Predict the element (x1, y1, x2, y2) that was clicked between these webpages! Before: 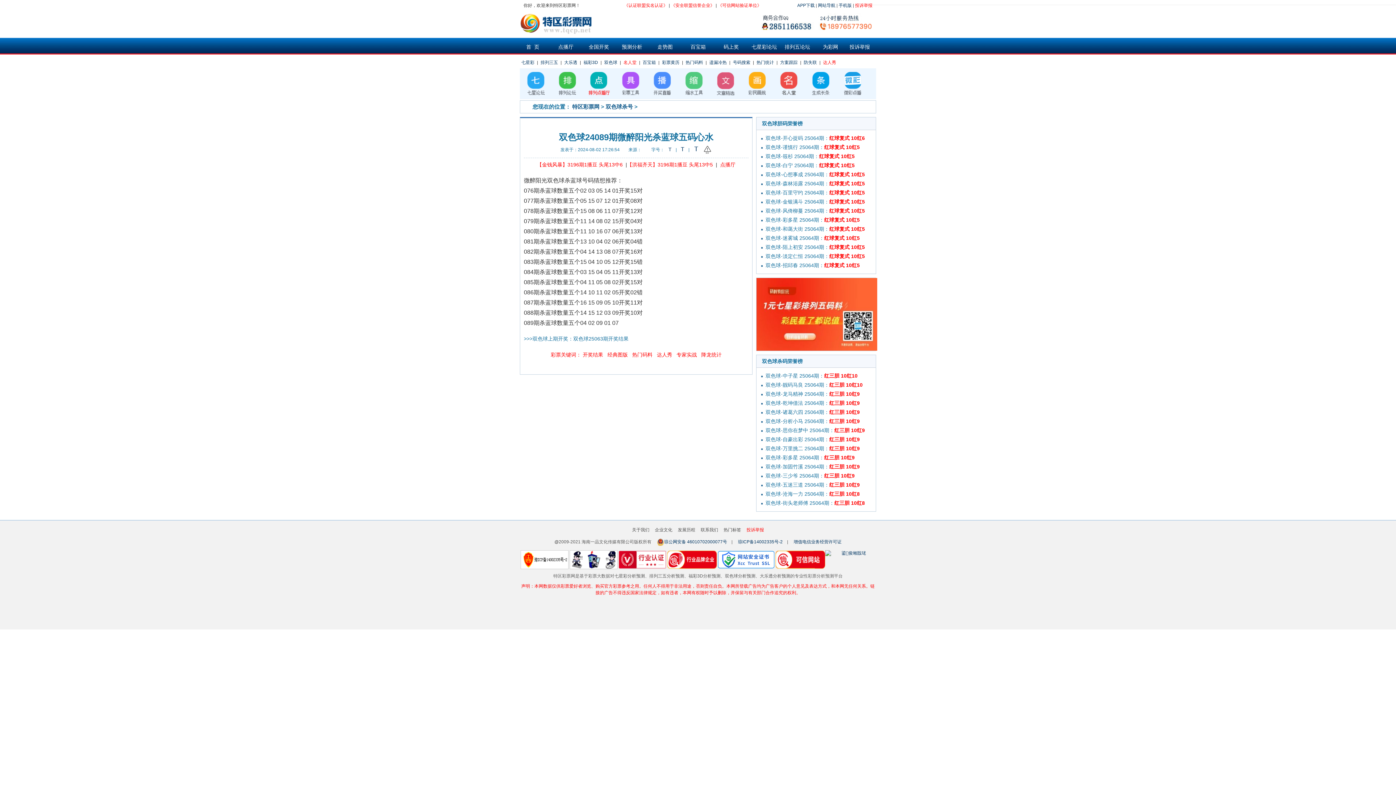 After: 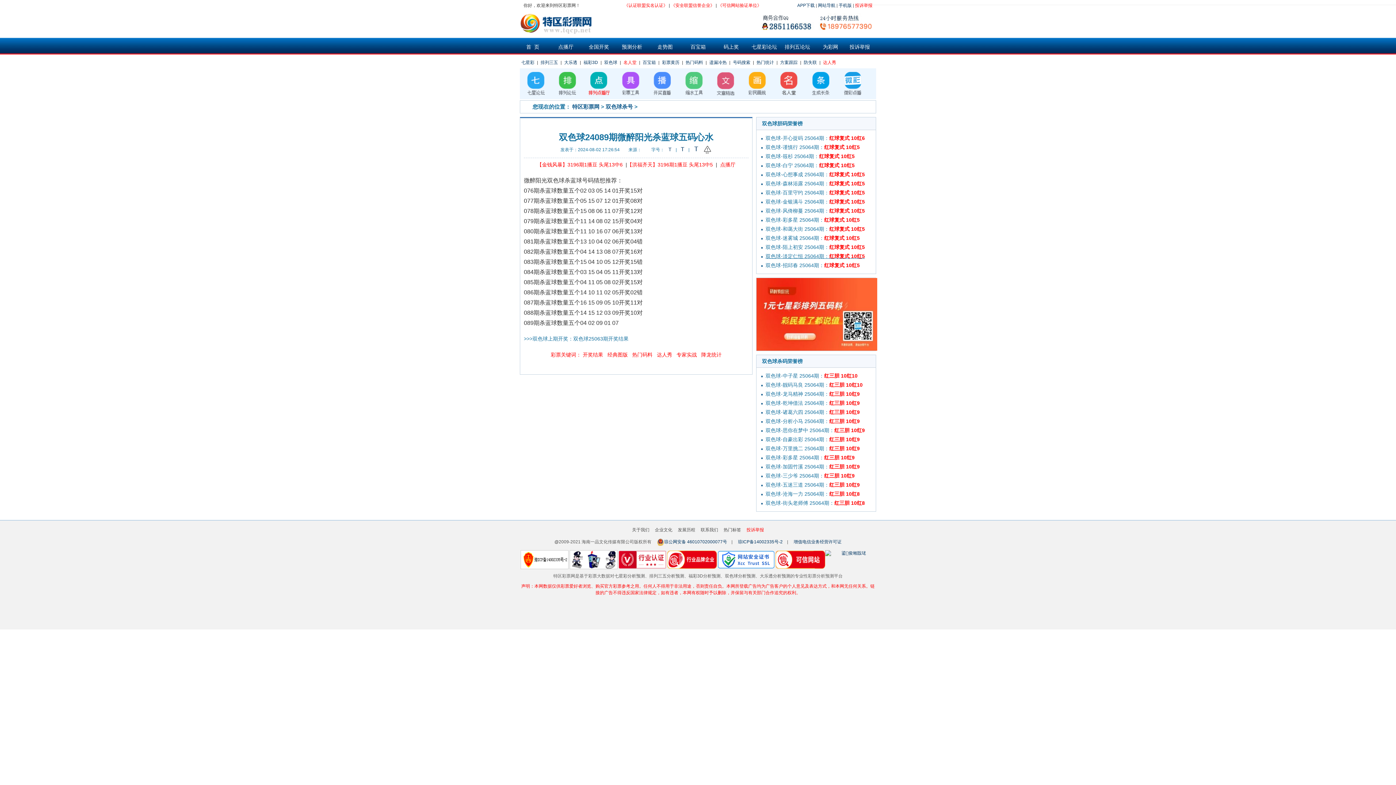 Action: bbox: (760, 253, 865, 259) label: 双色球-淡定仁恒 25064期：红球复式 10红5